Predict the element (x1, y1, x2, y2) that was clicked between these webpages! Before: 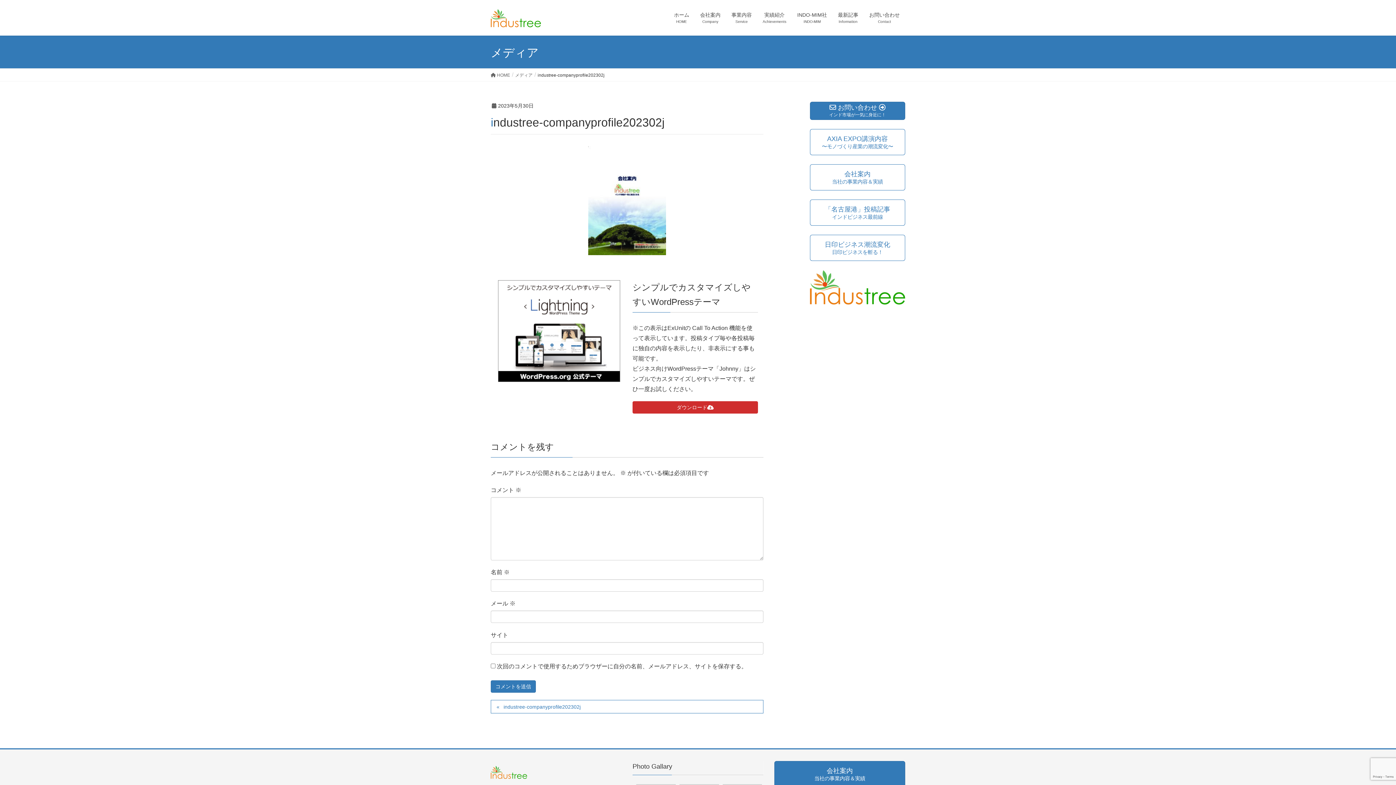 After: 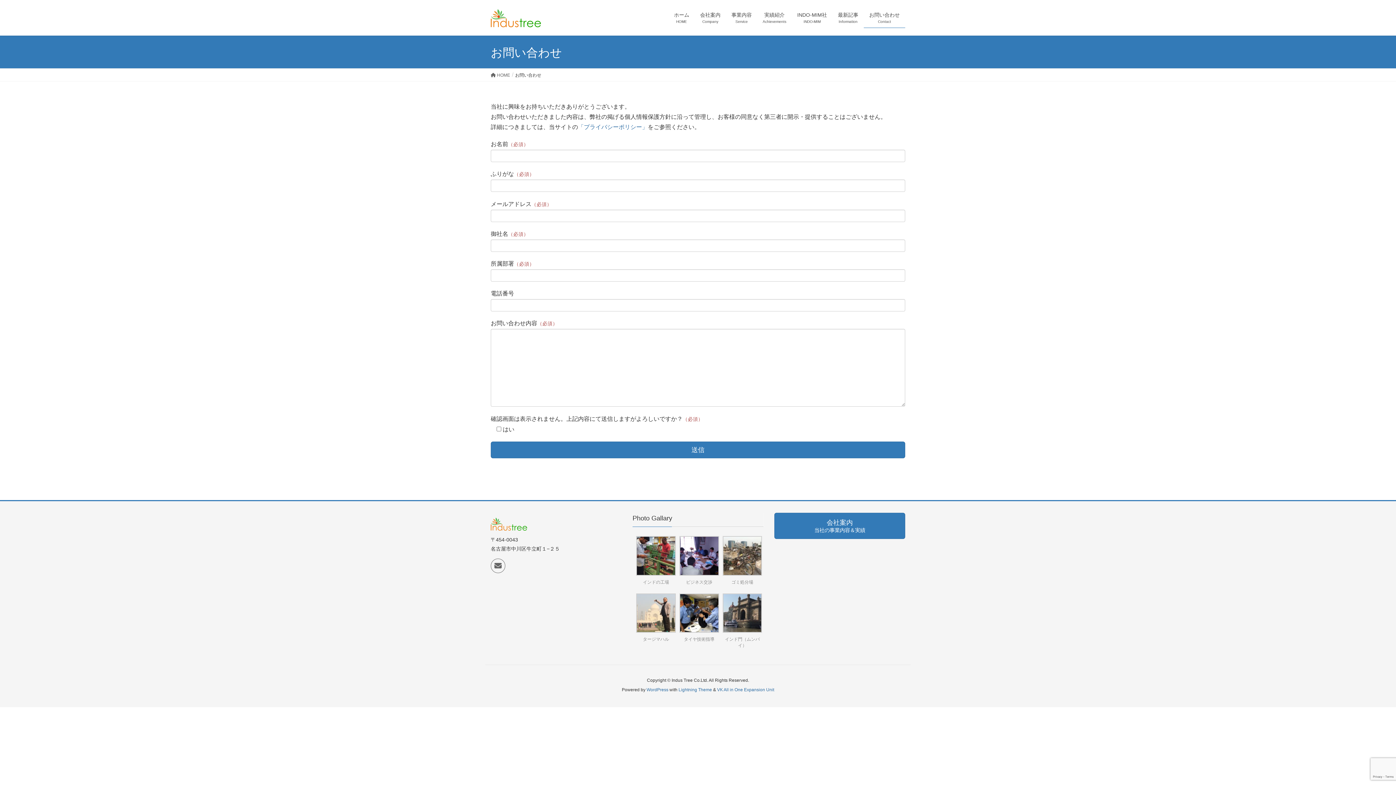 Action: label:  お問い合わせ 
インド市場が一気に身近に！ bbox: (810, 101, 905, 120)